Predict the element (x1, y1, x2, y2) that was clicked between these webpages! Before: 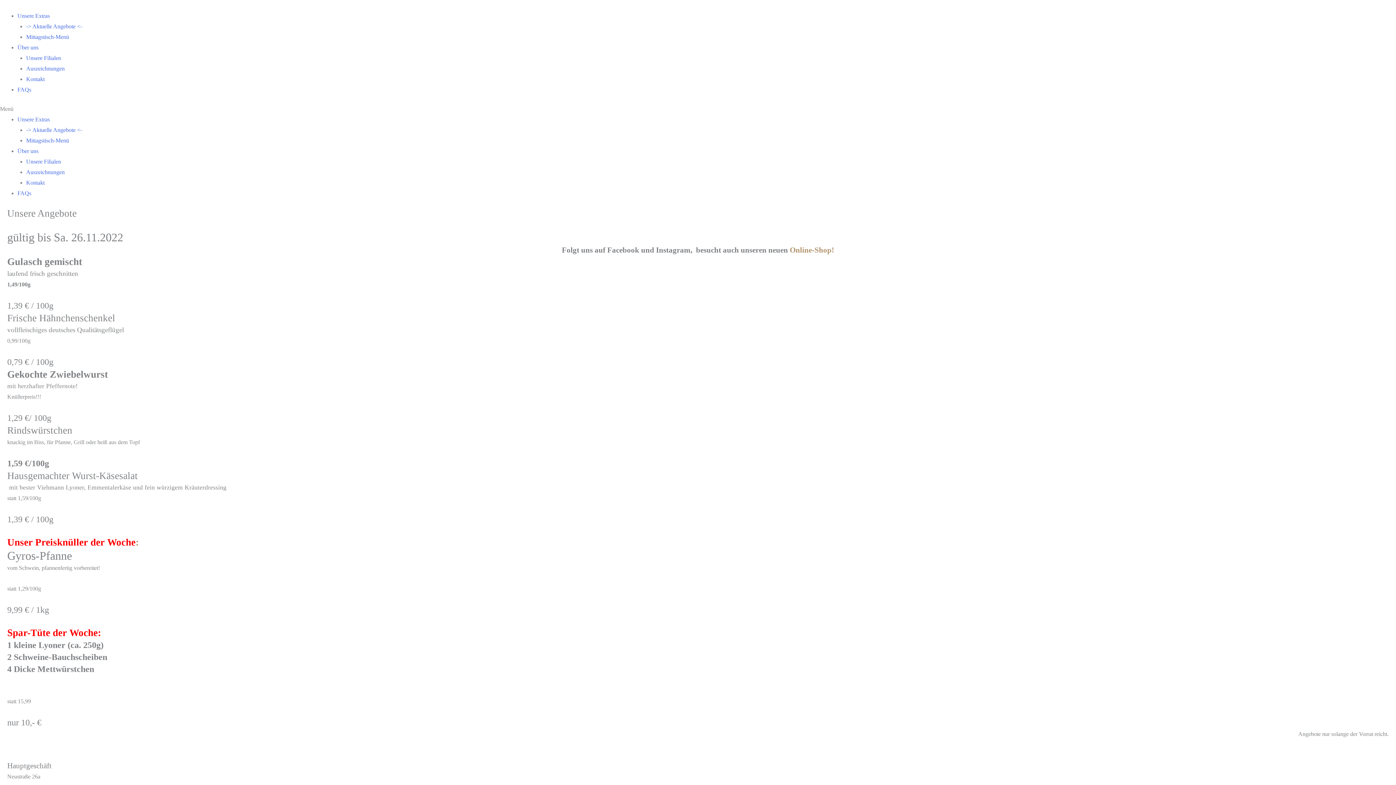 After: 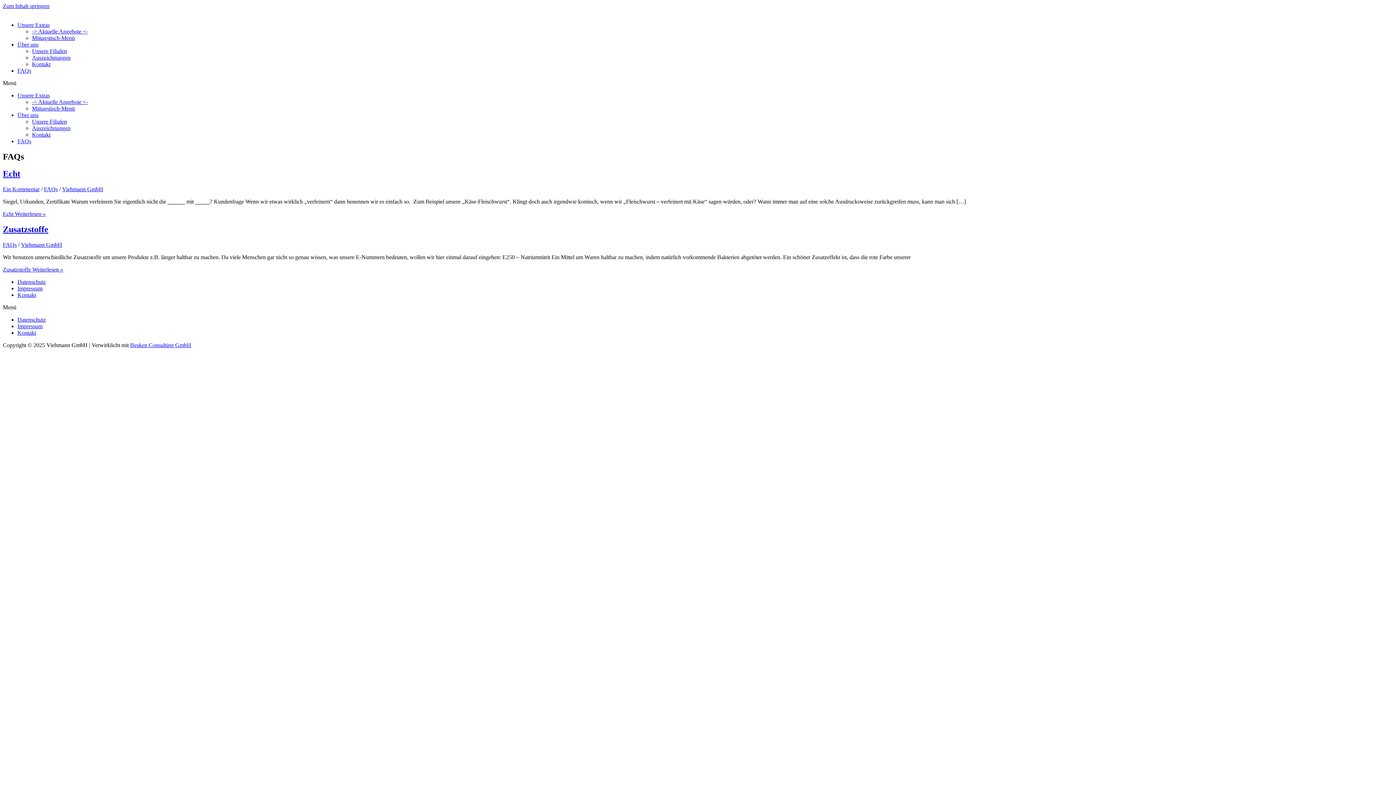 Action: bbox: (17, 86, 31, 92) label: FAQs